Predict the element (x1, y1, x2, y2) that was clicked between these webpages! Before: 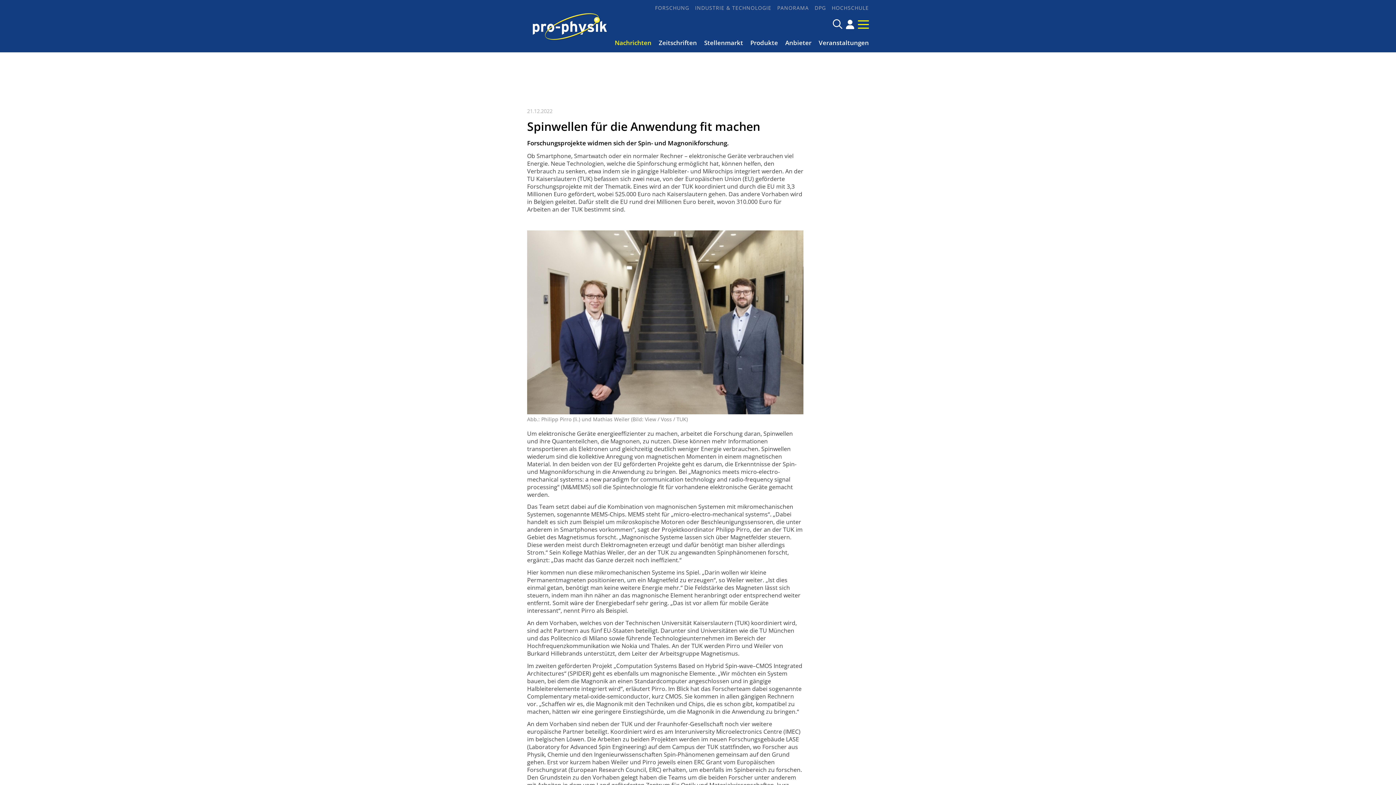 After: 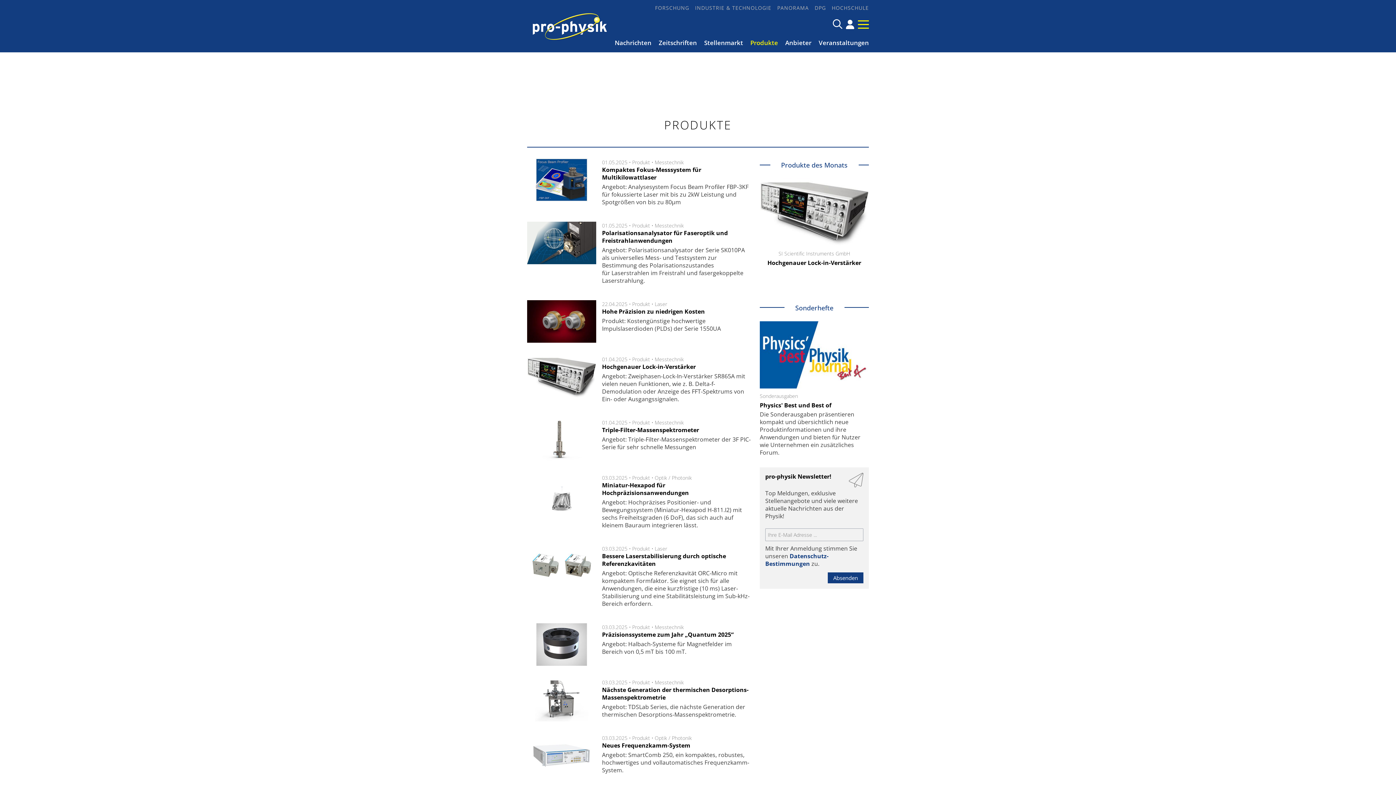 Action: bbox: (744, 36, 778, 48) label: Produkte